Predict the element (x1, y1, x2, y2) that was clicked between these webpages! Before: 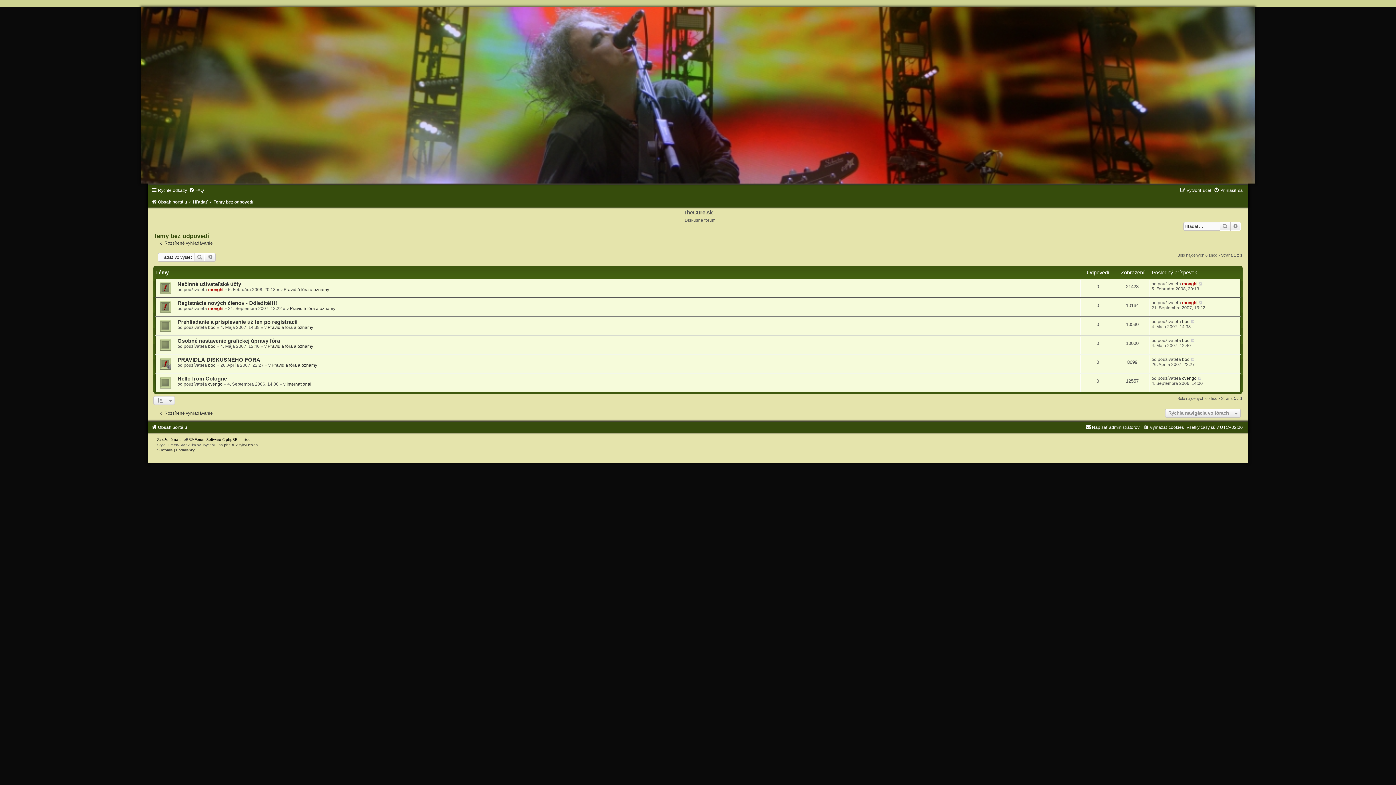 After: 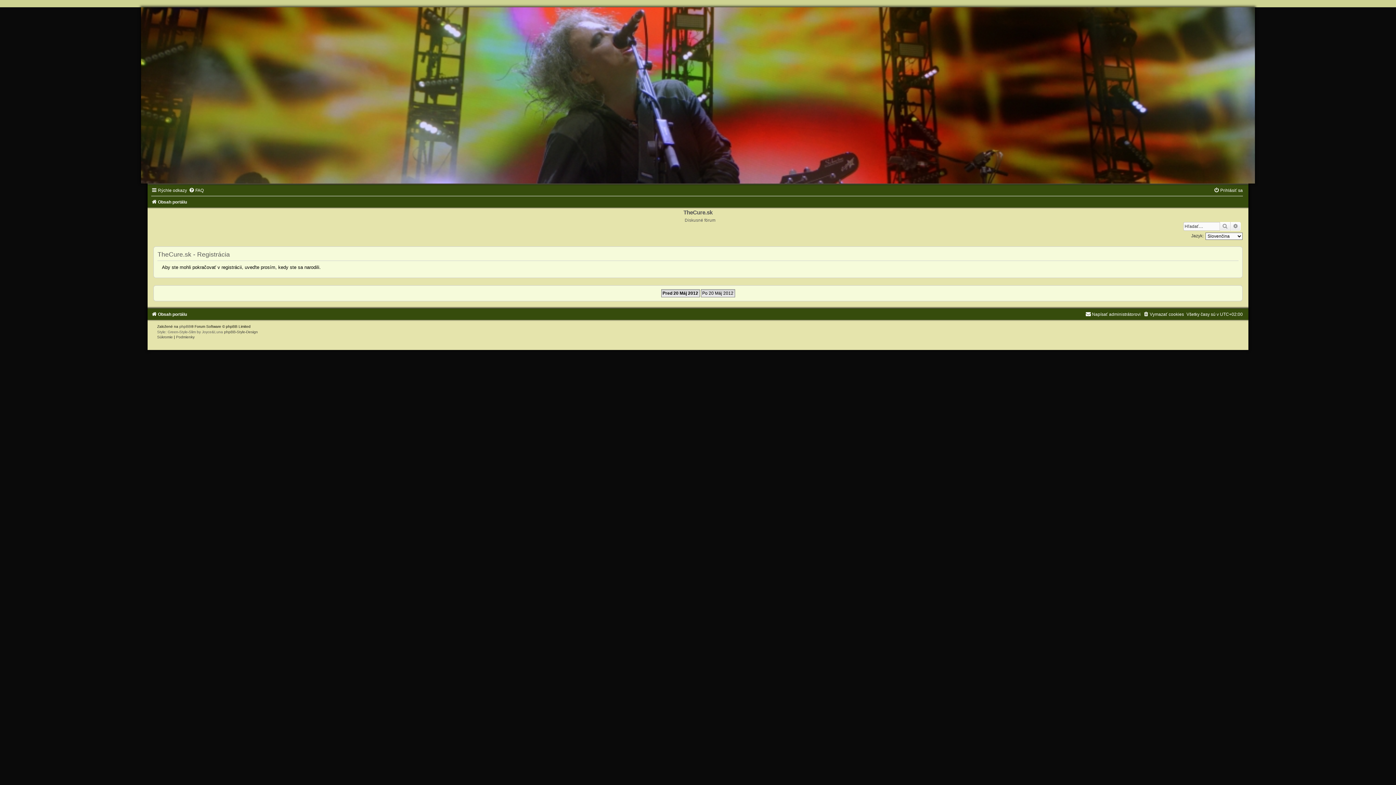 Action: bbox: (1180, 188, 1211, 193) label: Vytvoriť účet